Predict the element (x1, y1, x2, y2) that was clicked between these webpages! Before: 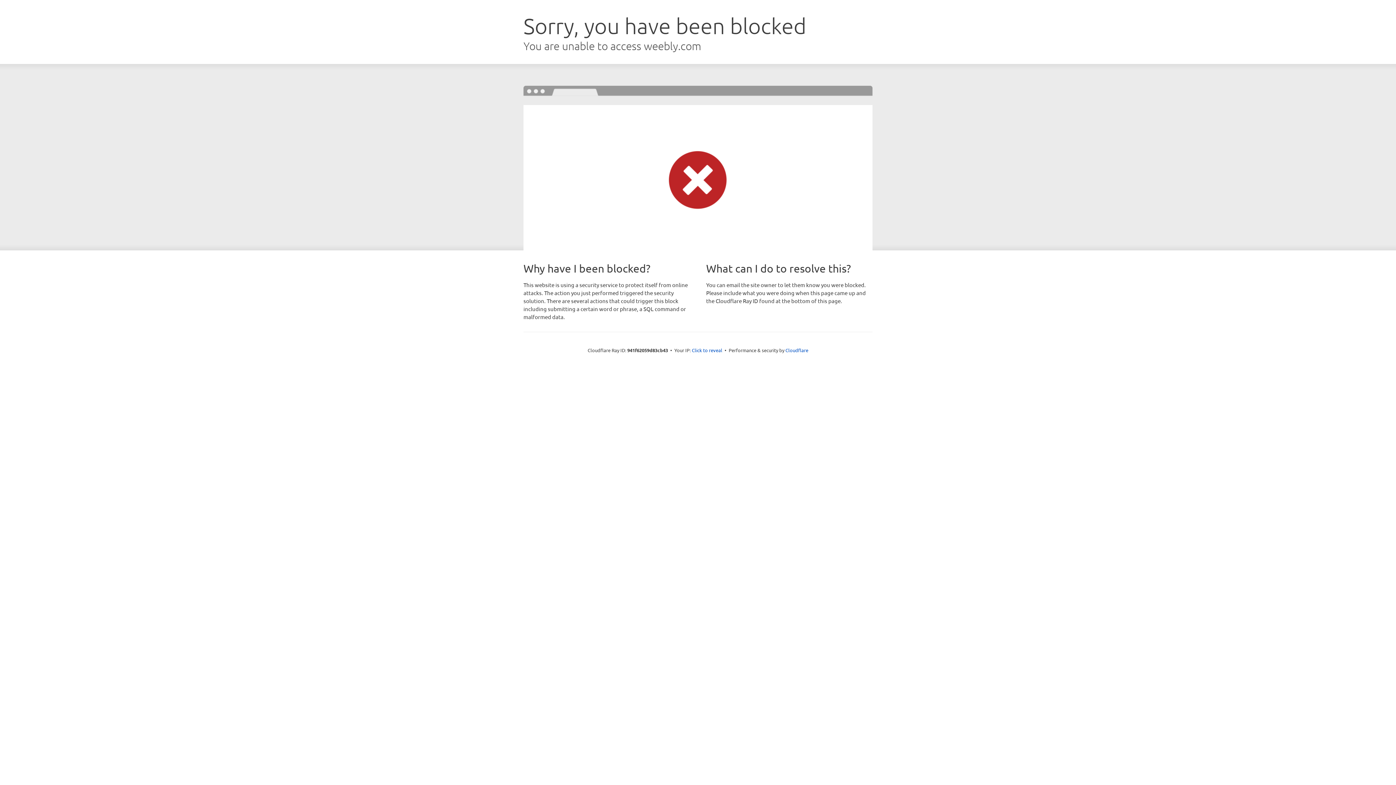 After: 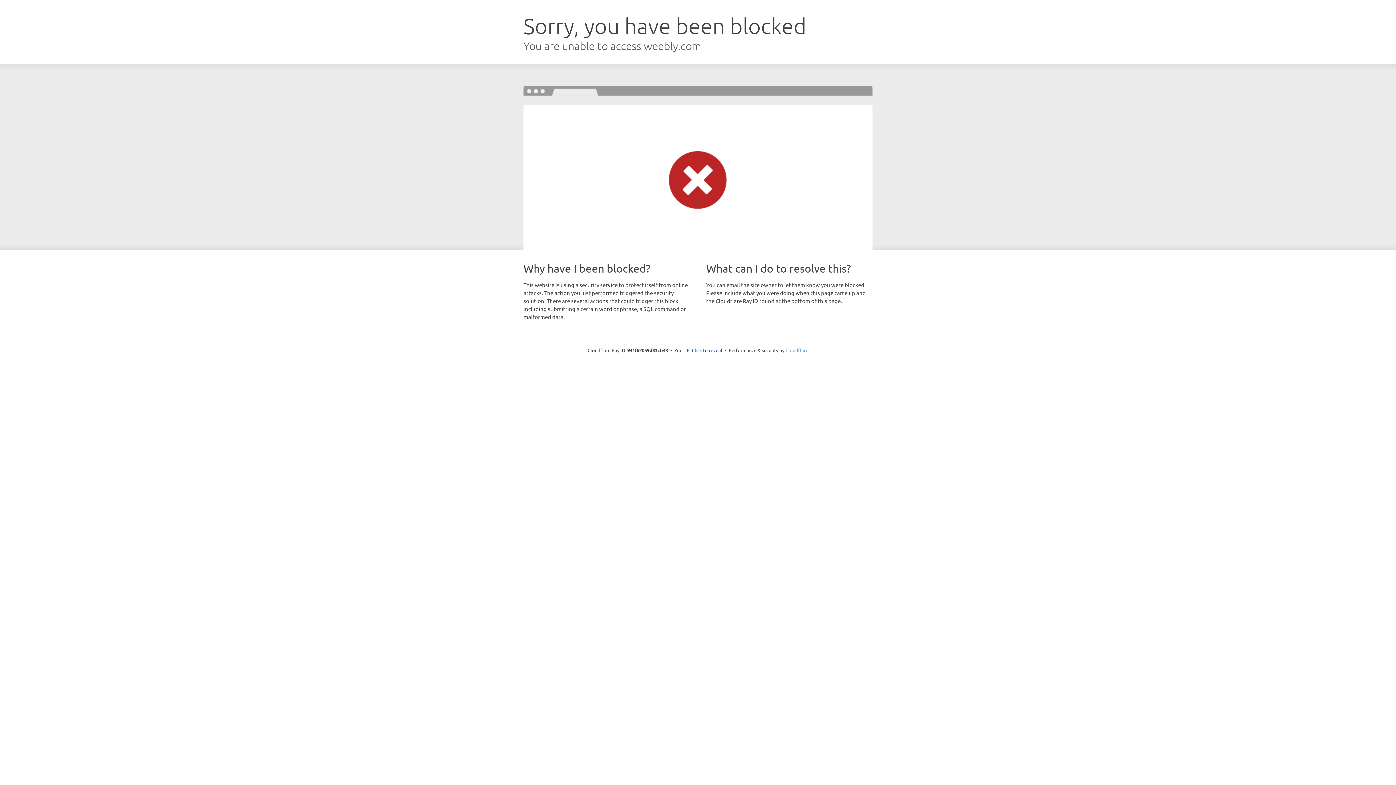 Action: bbox: (785, 347, 808, 353) label: Cloudflare